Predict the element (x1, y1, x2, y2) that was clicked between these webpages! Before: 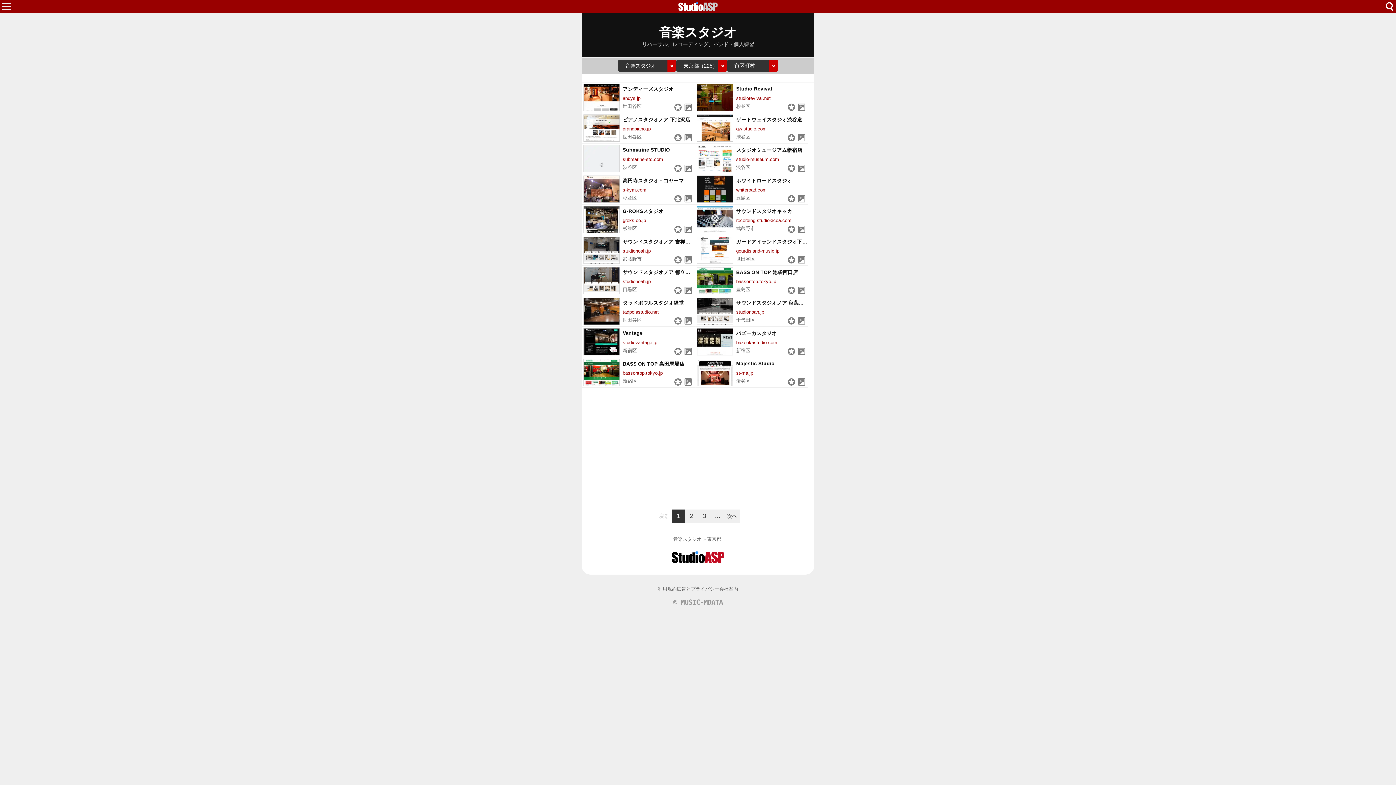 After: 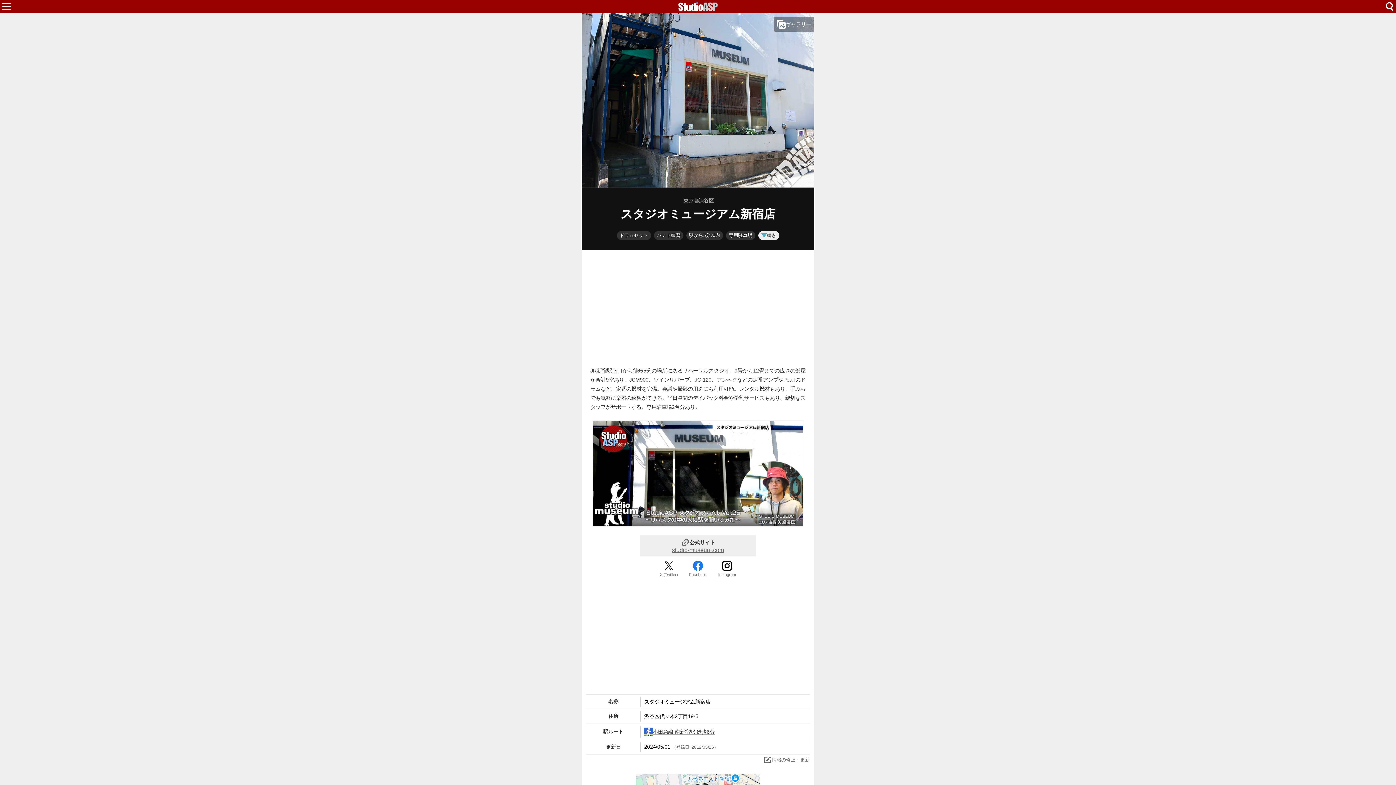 Action: label: スタジオミュージアム新宿店
studio-museum.com
渋谷区 bbox: (695, 144, 808, 174)